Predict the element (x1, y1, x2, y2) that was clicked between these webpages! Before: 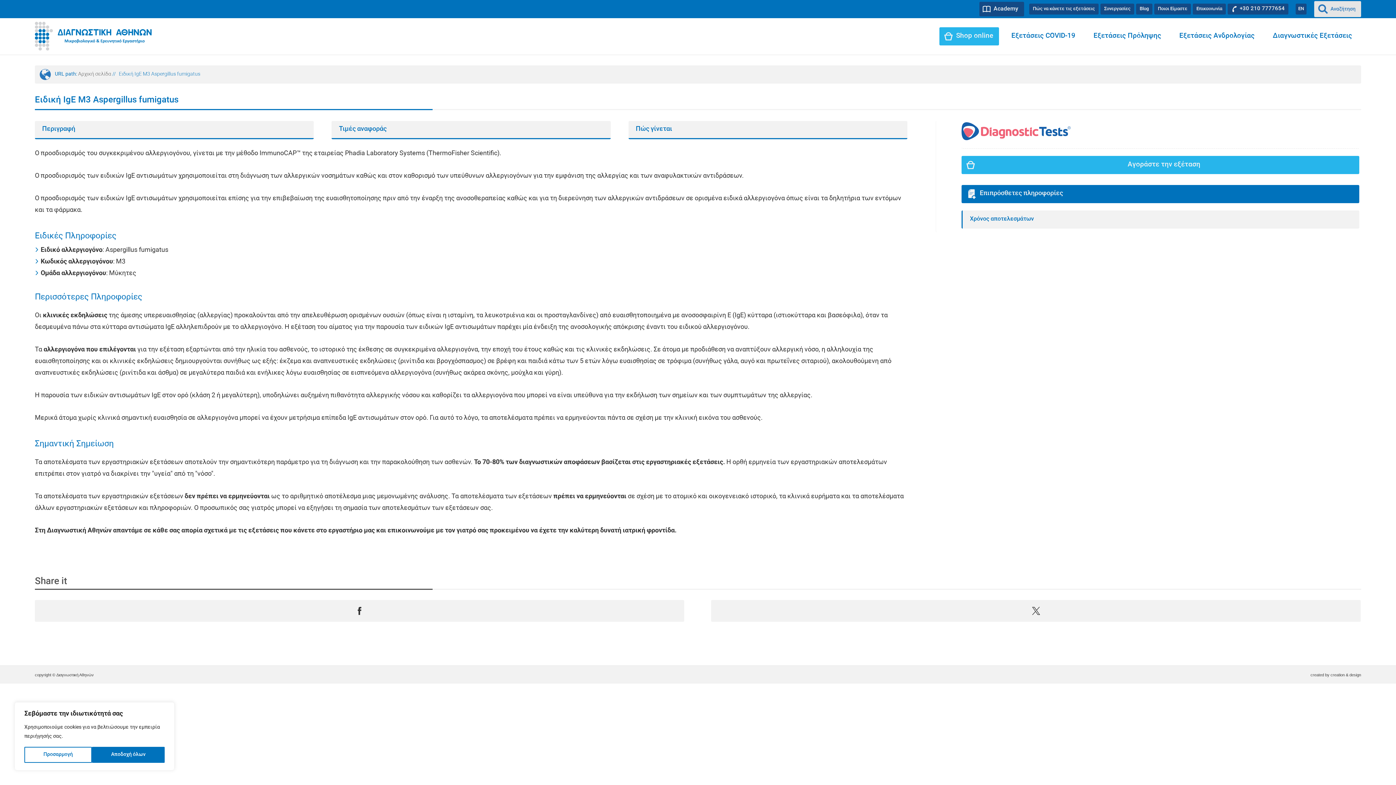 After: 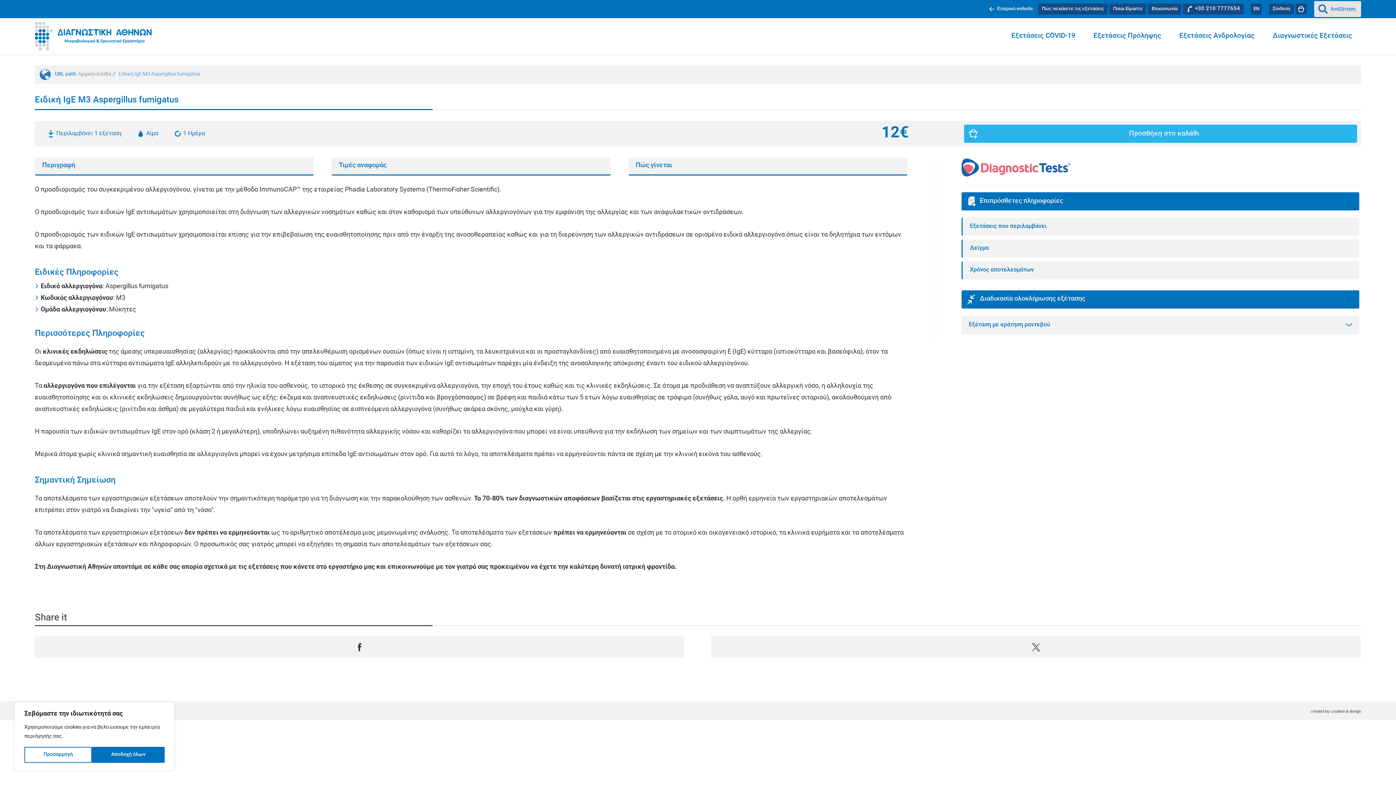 Action: bbox: (961, 156, 1359, 174) label: Αγοράστε την εξέταση